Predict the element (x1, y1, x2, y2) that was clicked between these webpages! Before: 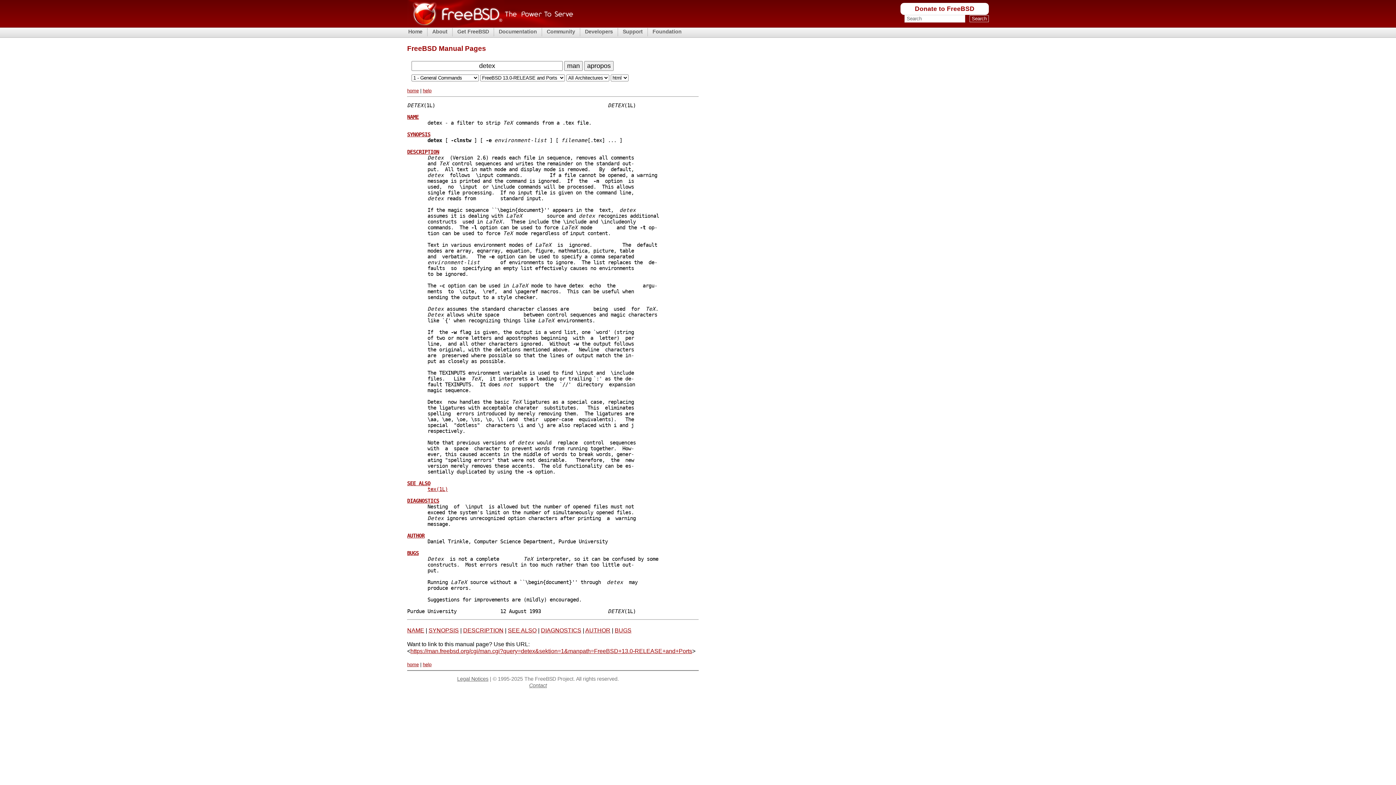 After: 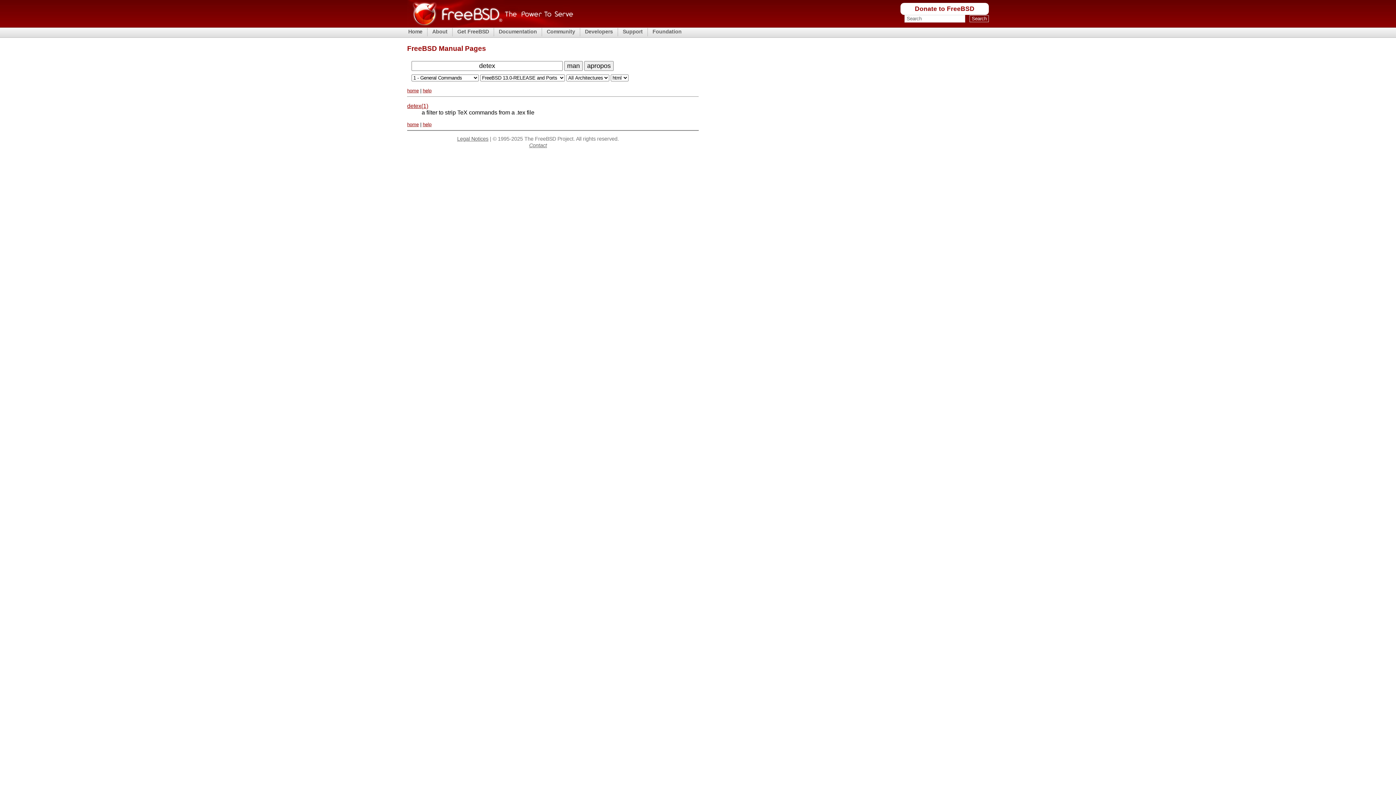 Action: label: apropos bbox: (584, 61, 613, 71)